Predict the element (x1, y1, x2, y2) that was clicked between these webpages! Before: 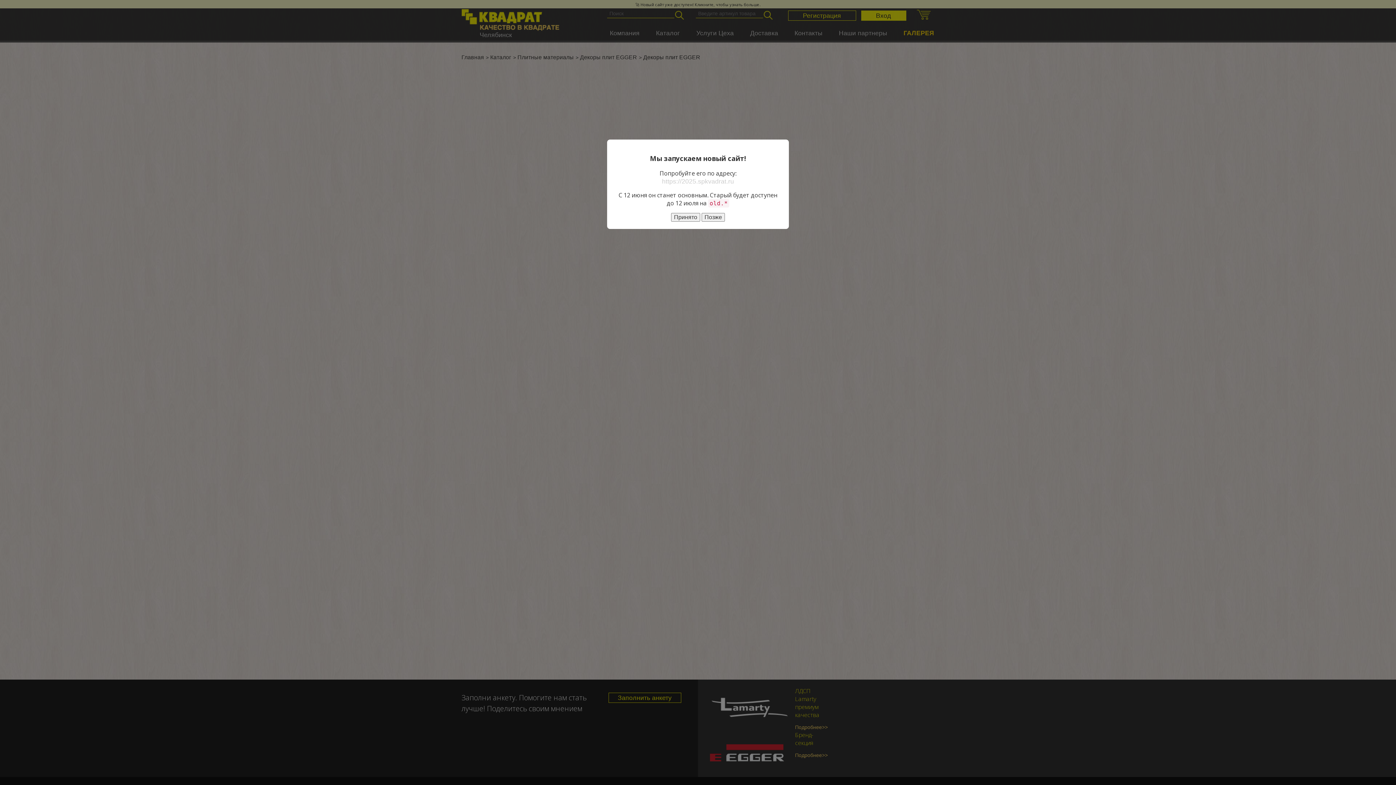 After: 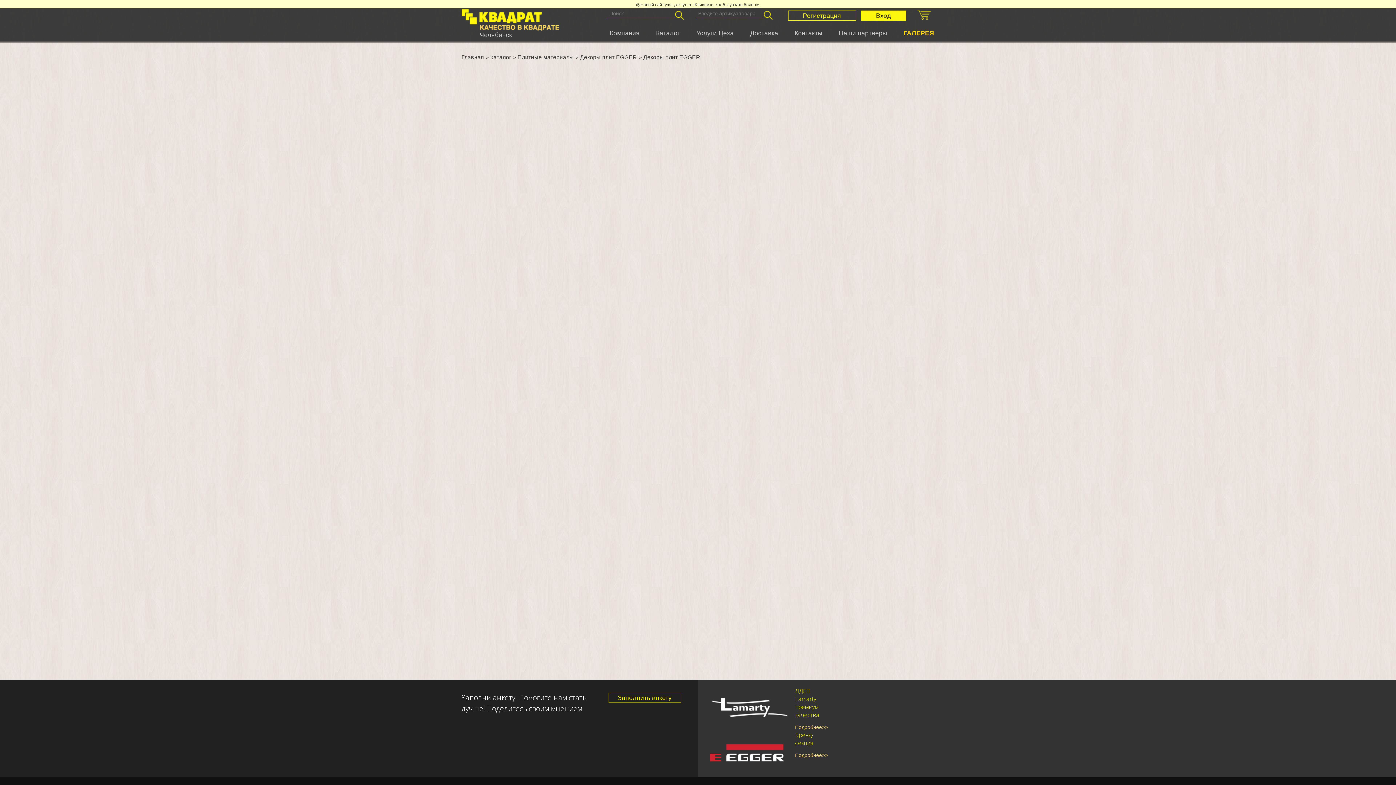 Action: bbox: (671, 213, 700, 221) label: Принято